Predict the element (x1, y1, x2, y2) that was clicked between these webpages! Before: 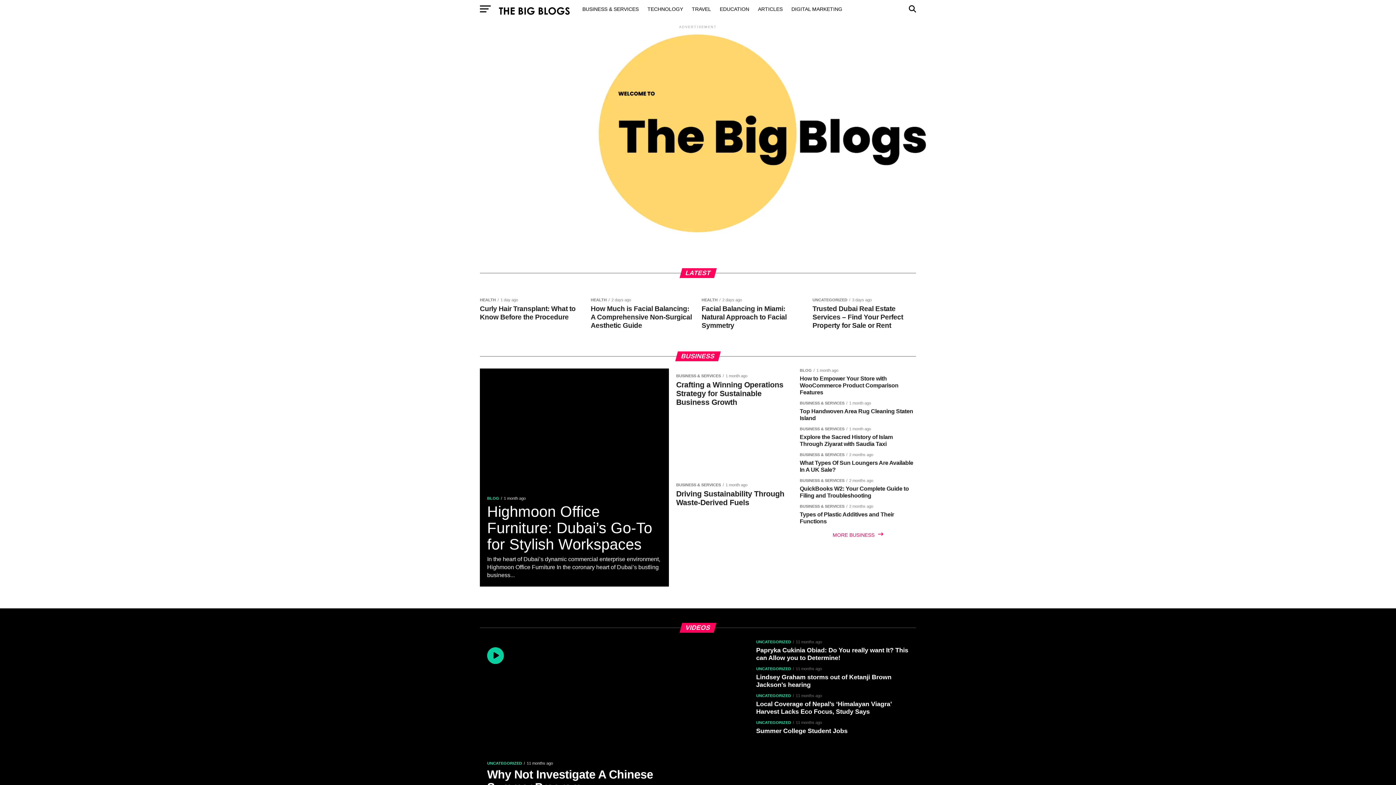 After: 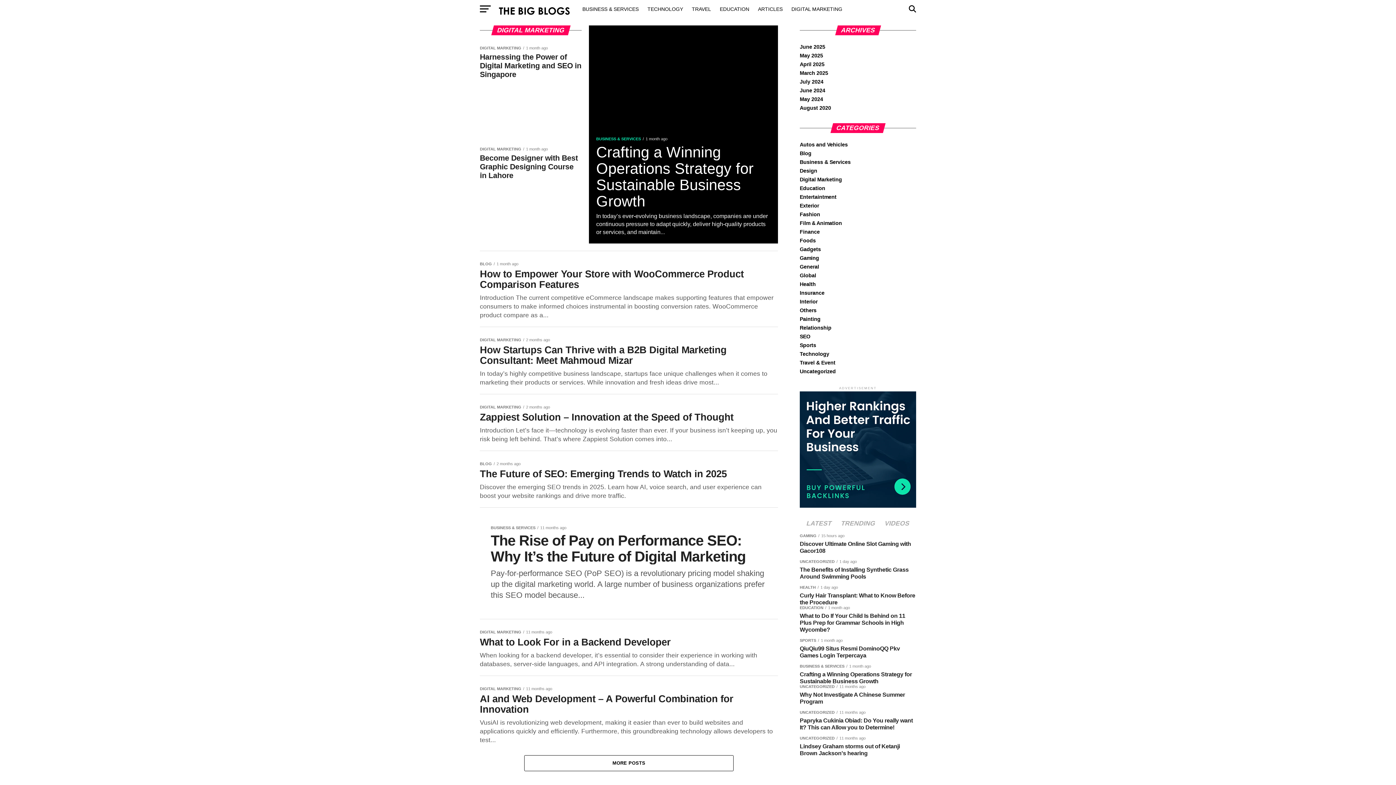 Action: label: DIGITAL MARKETING bbox: (787, 0, 846, 18)